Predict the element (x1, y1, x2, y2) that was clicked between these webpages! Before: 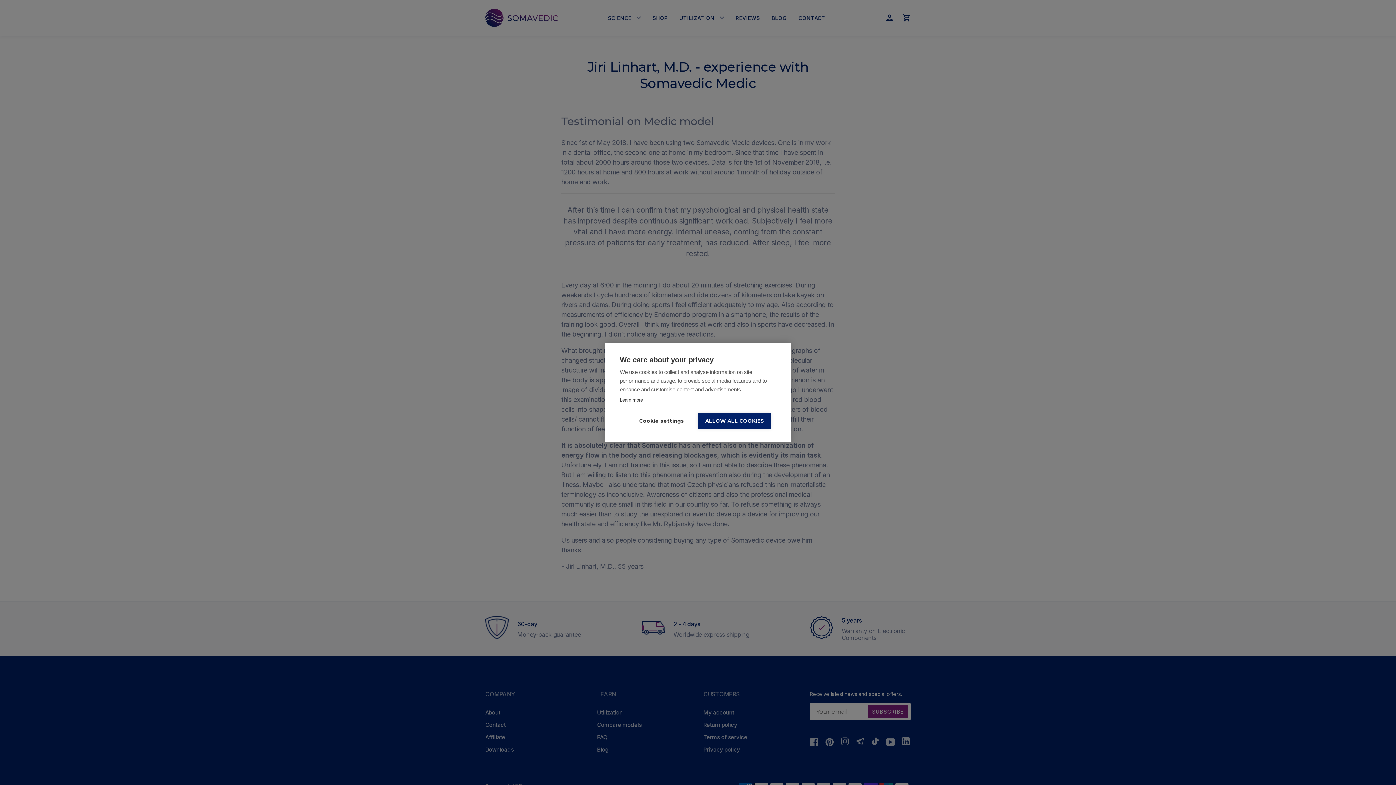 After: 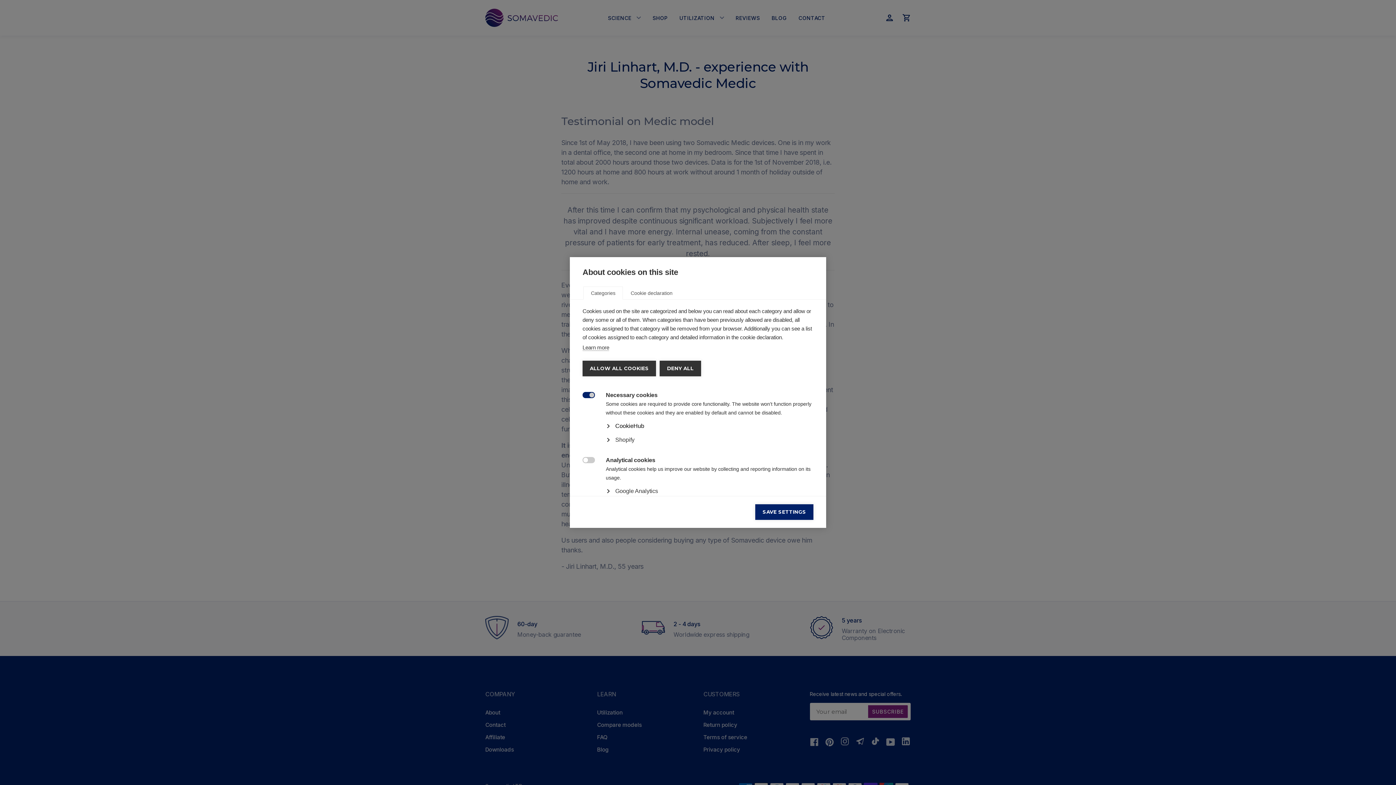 Action: label: Cookie settings bbox: (625, 413, 698, 429)